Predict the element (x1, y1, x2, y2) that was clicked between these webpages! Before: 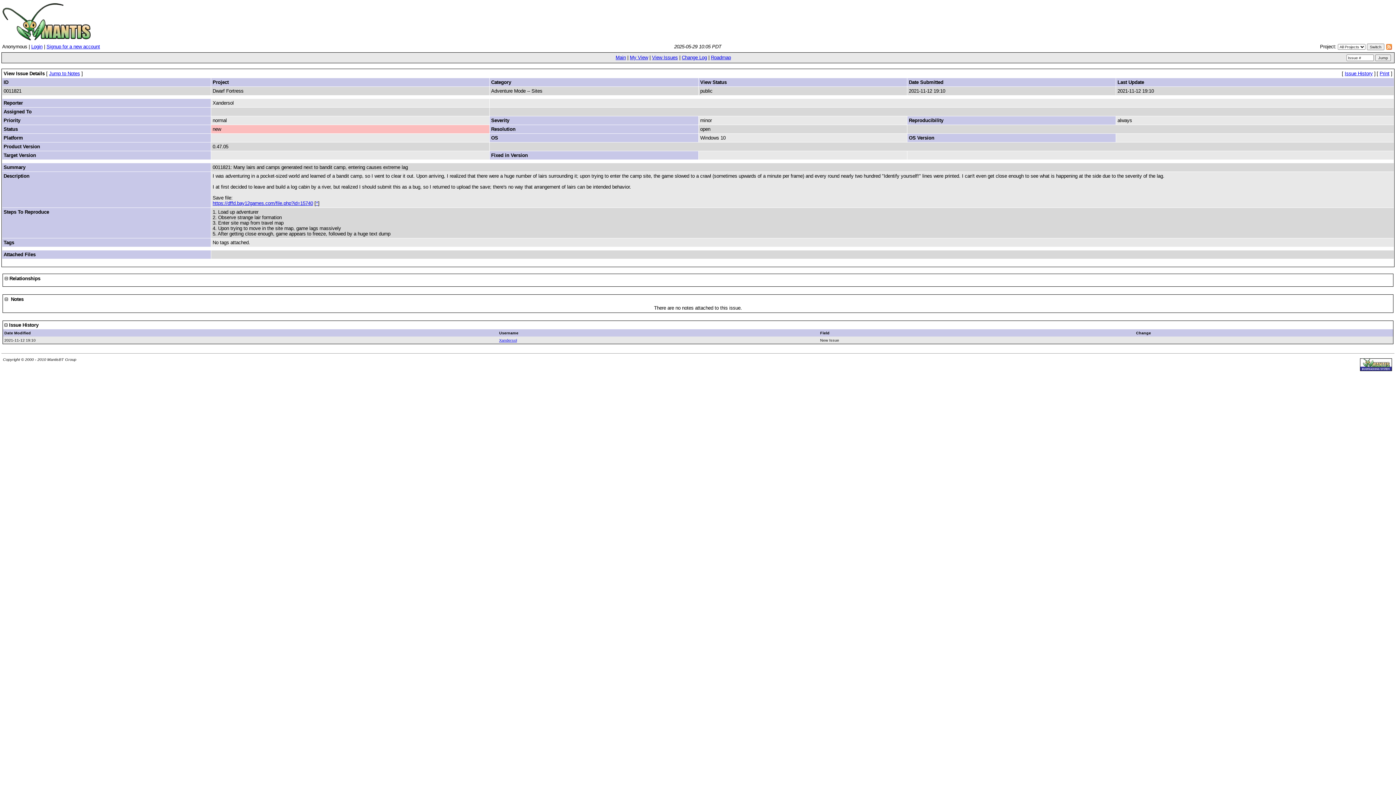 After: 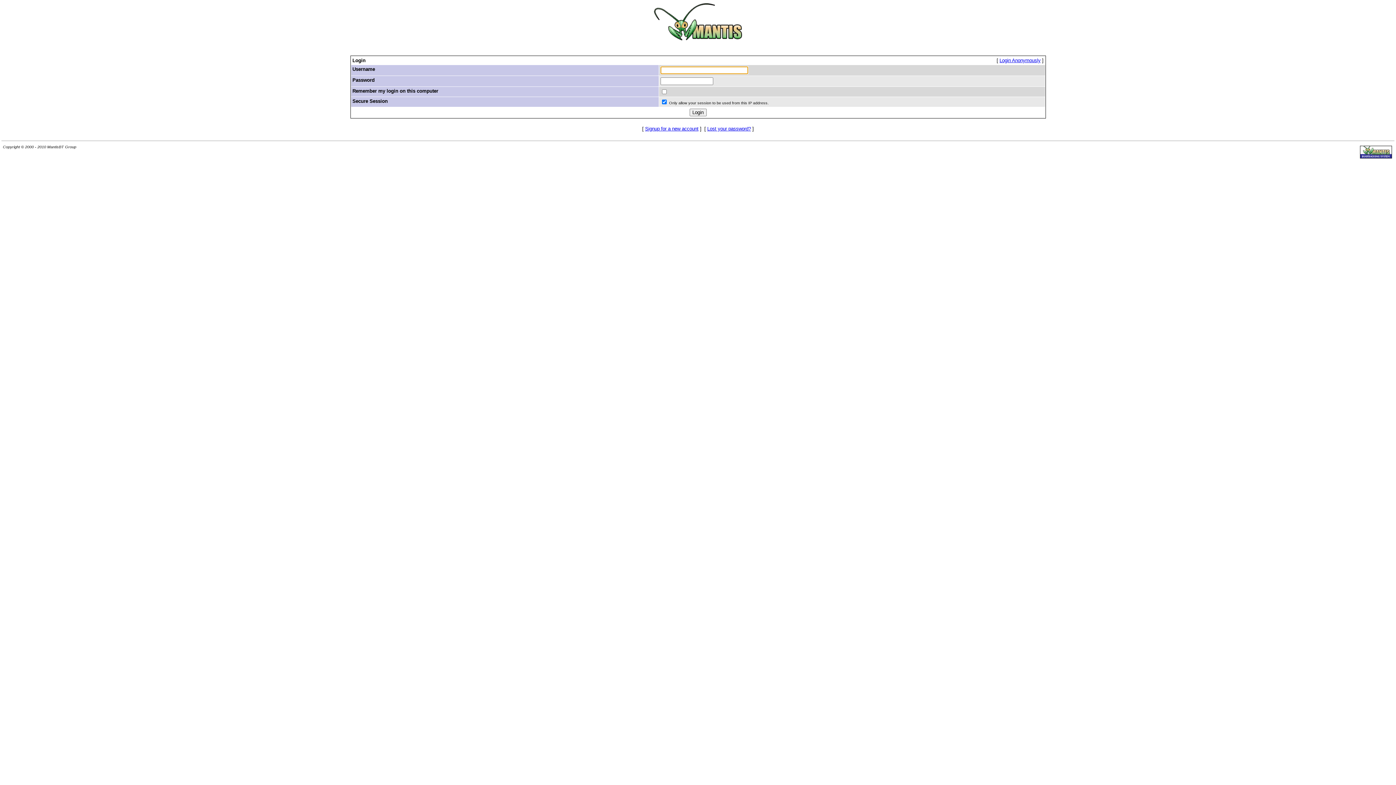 Action: bbox: (31, 44, 42, 49) label: Login